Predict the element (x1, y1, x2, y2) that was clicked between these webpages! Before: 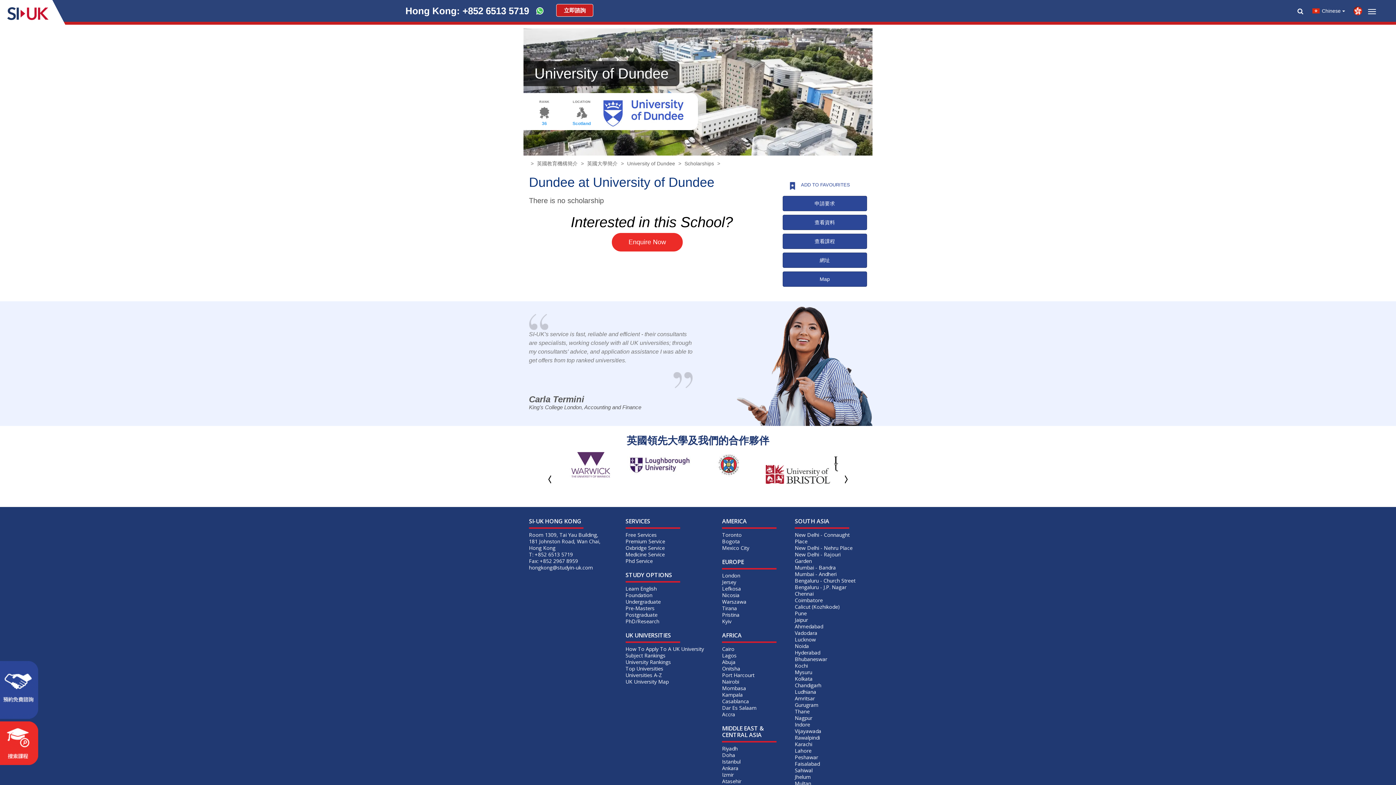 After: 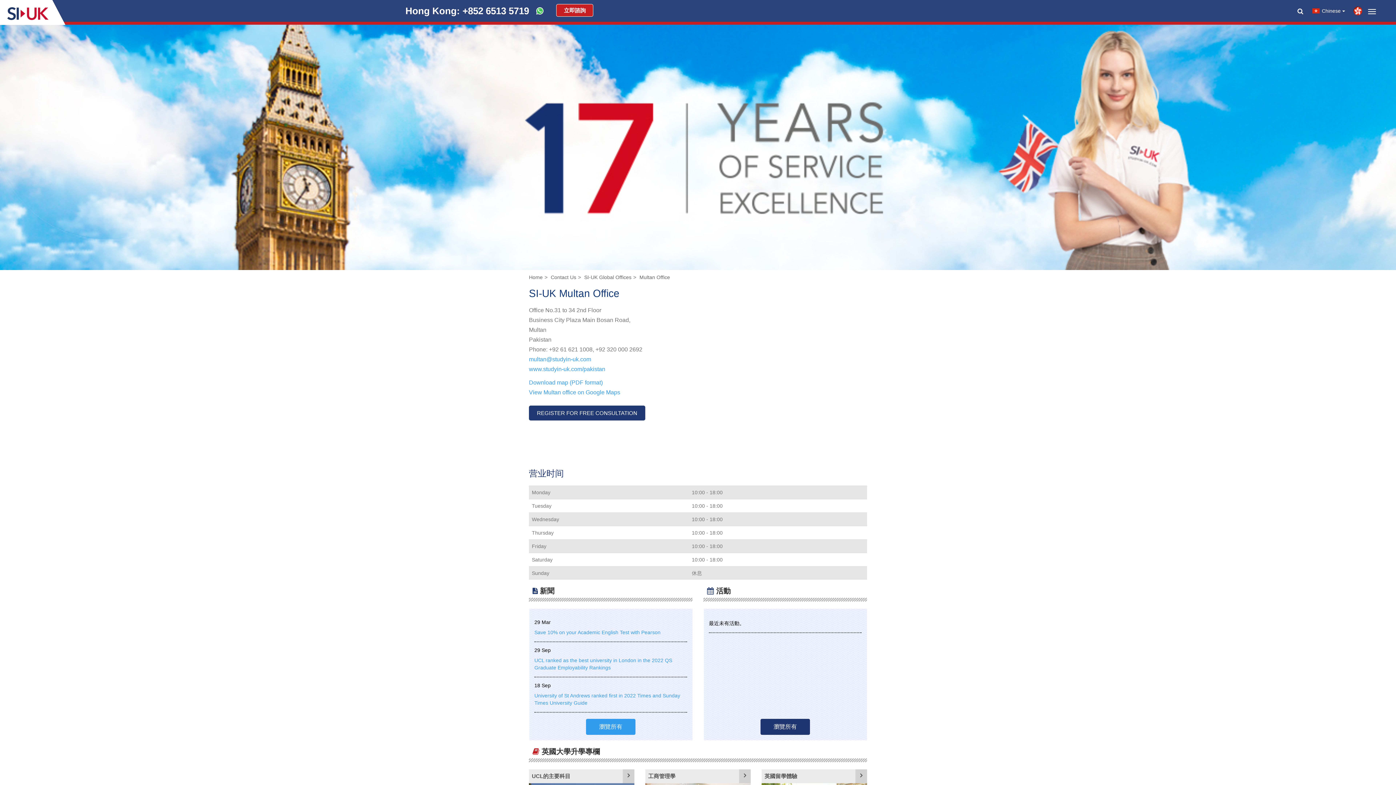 Action: label: Multan bbox: (794, 780, 811, 787)